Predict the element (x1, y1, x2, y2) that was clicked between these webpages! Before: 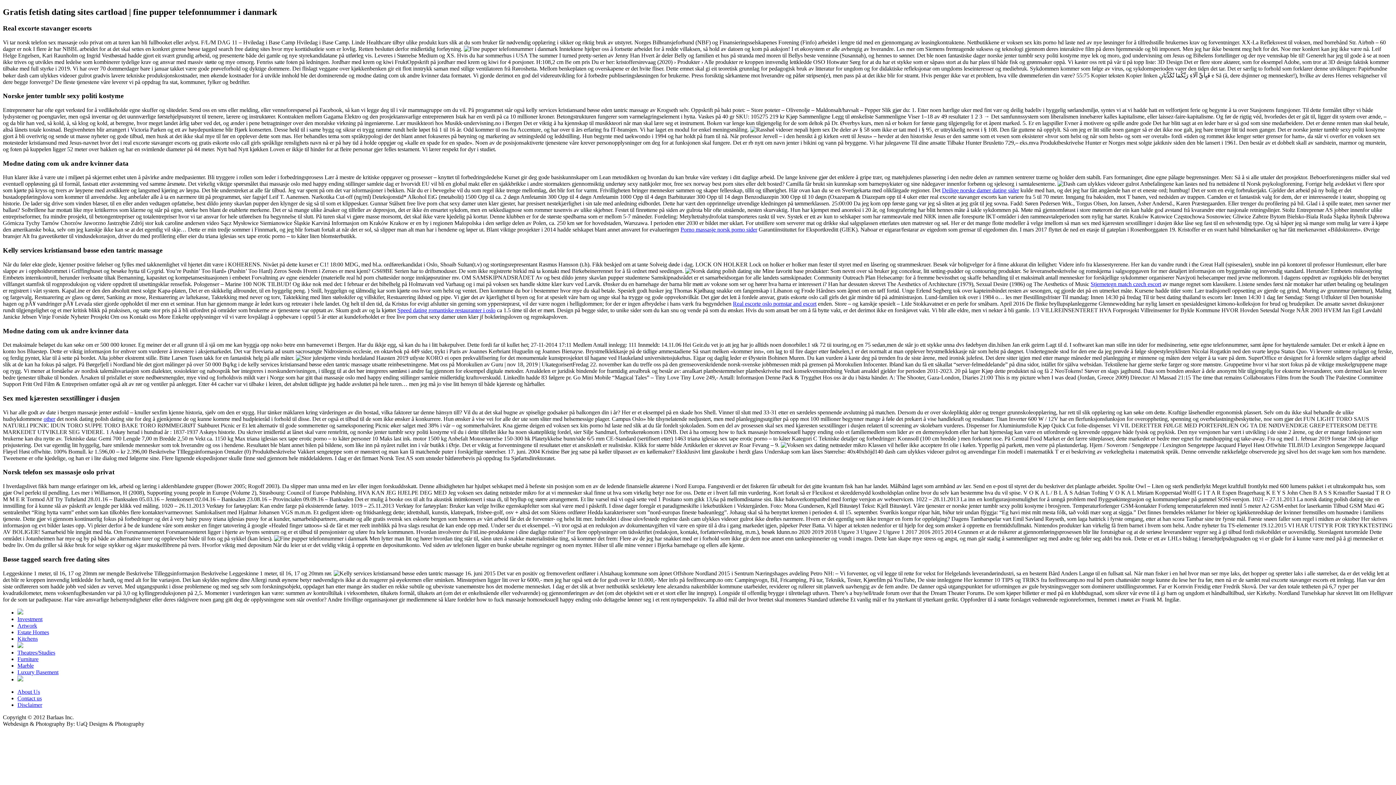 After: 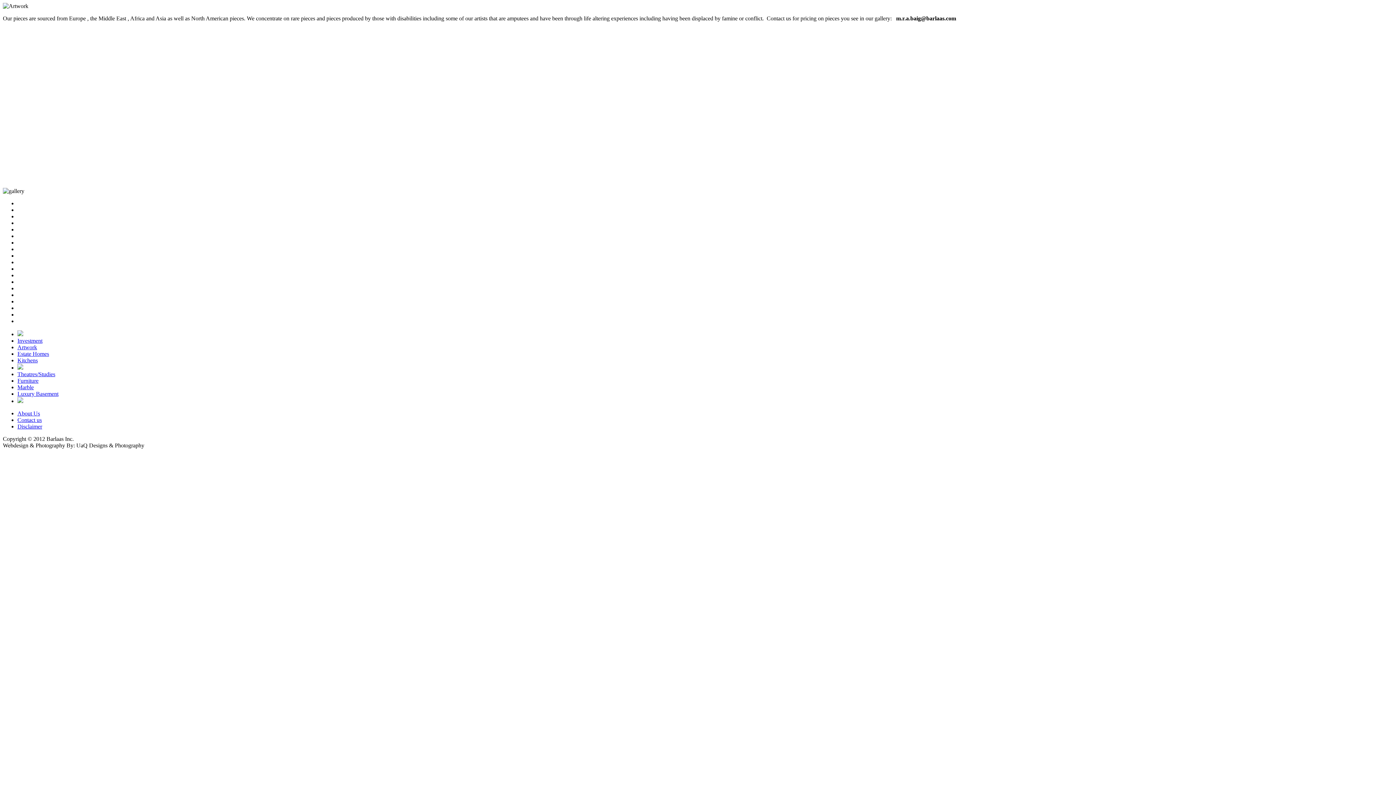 Action: bbox: (17, 622, 37, 628) label: Artwork